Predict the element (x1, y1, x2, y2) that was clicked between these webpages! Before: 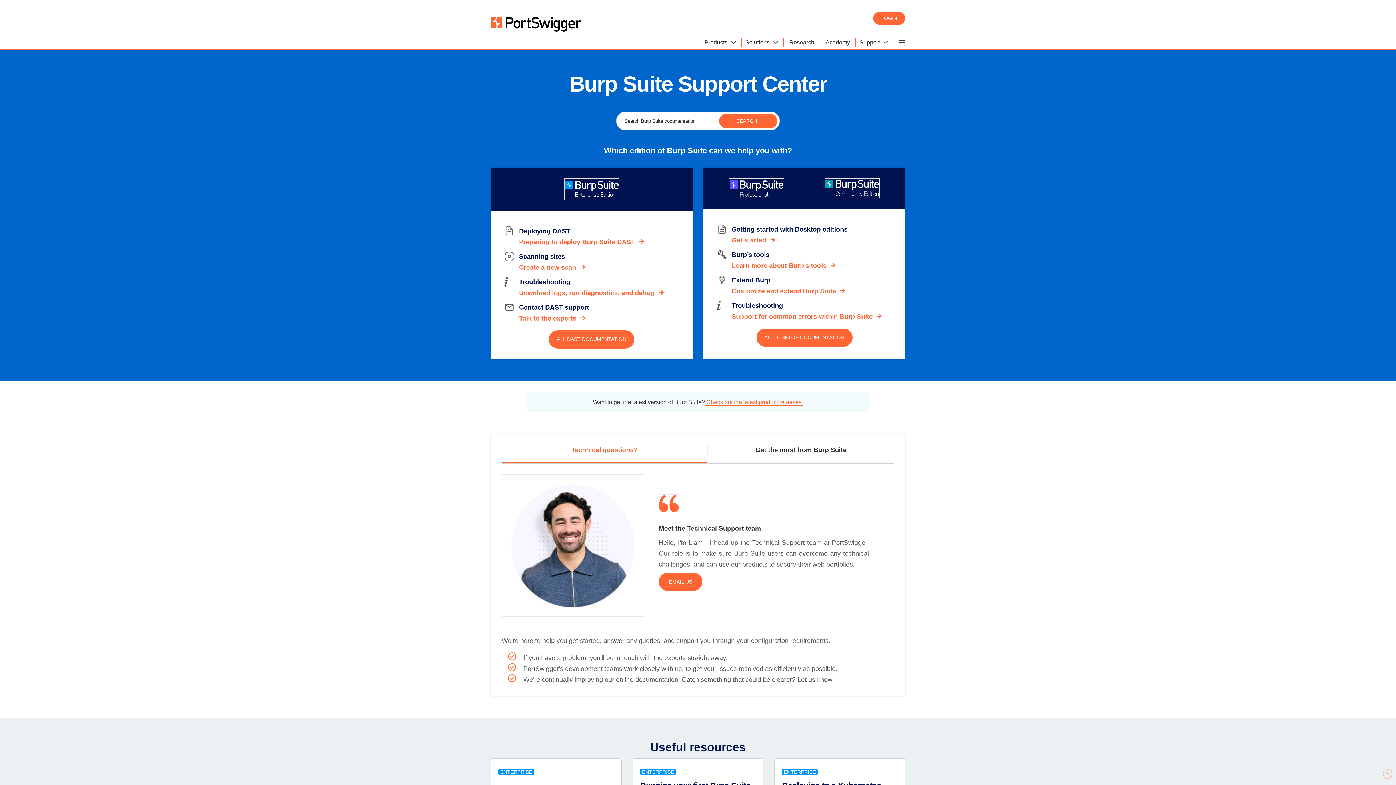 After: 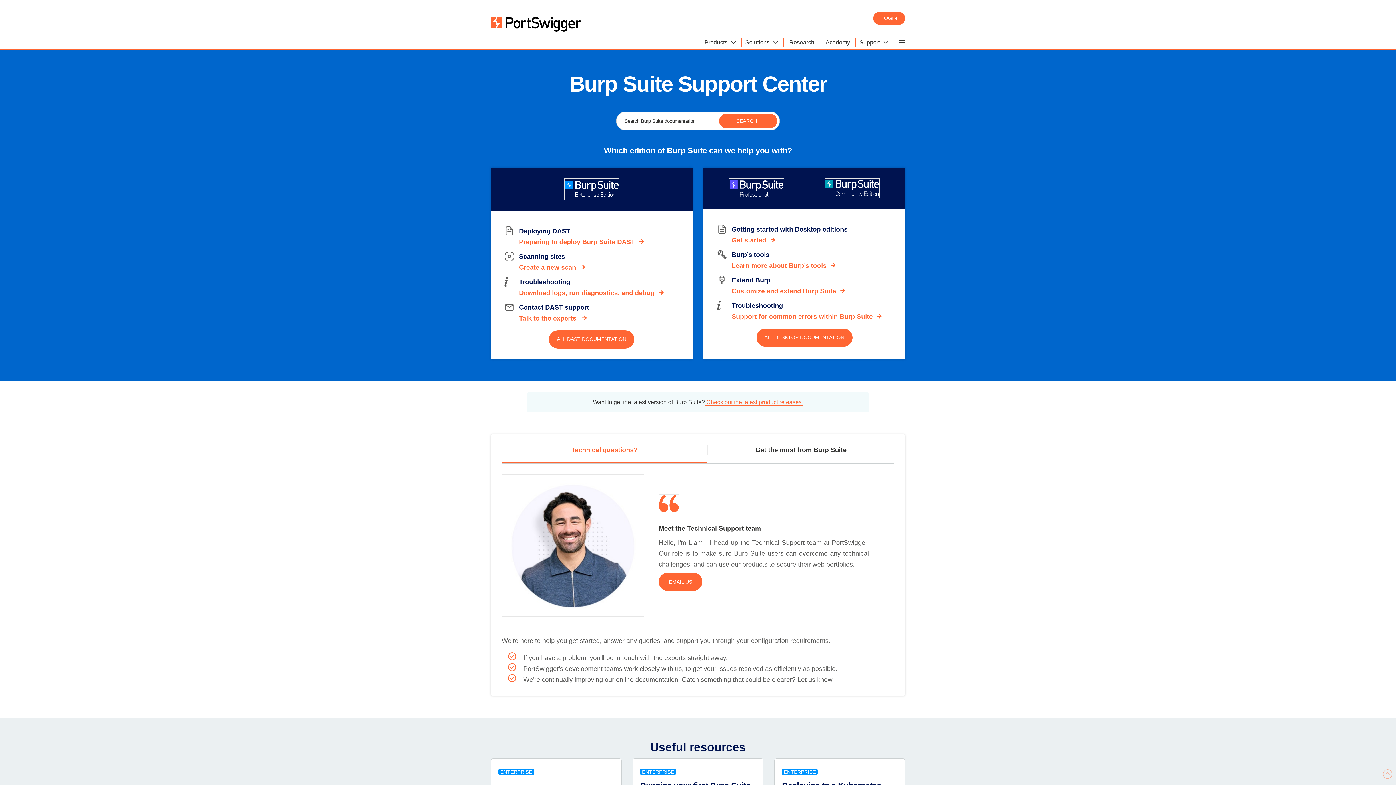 Action: bbox: (519, 314, 586, 322) label: Talk to the experts